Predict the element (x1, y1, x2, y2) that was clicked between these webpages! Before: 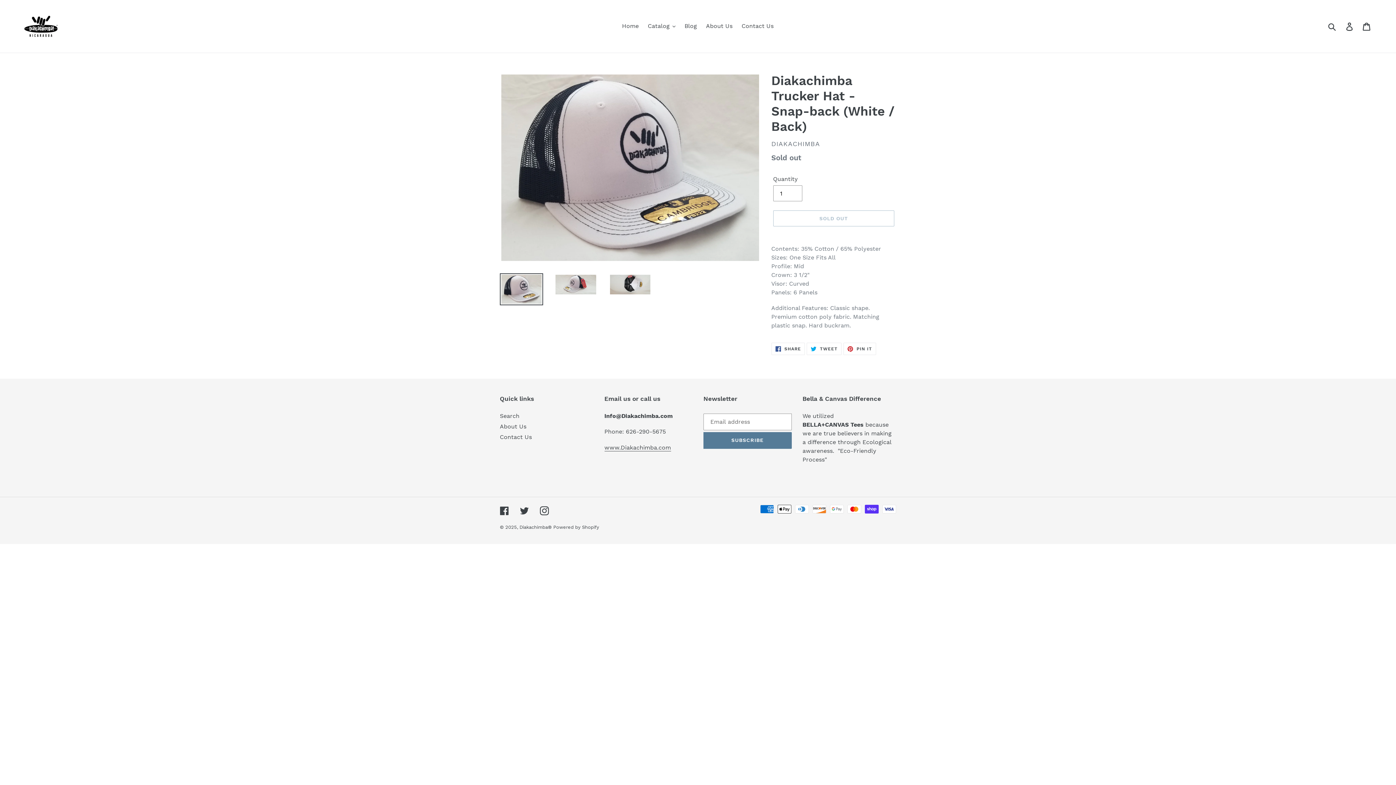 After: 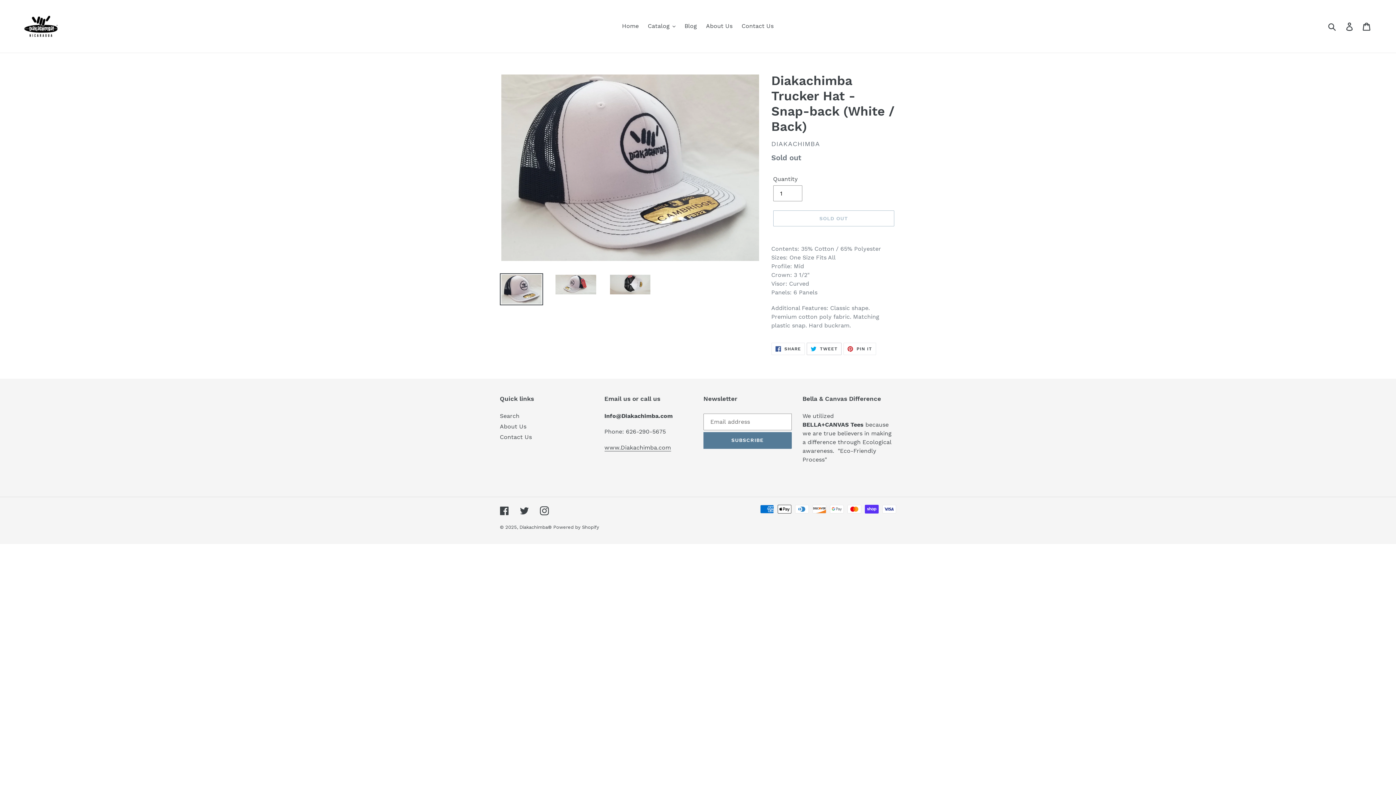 Action: bbox: (807, 343, 841, 355) label:  TWEET
TWEET ON TWITTER